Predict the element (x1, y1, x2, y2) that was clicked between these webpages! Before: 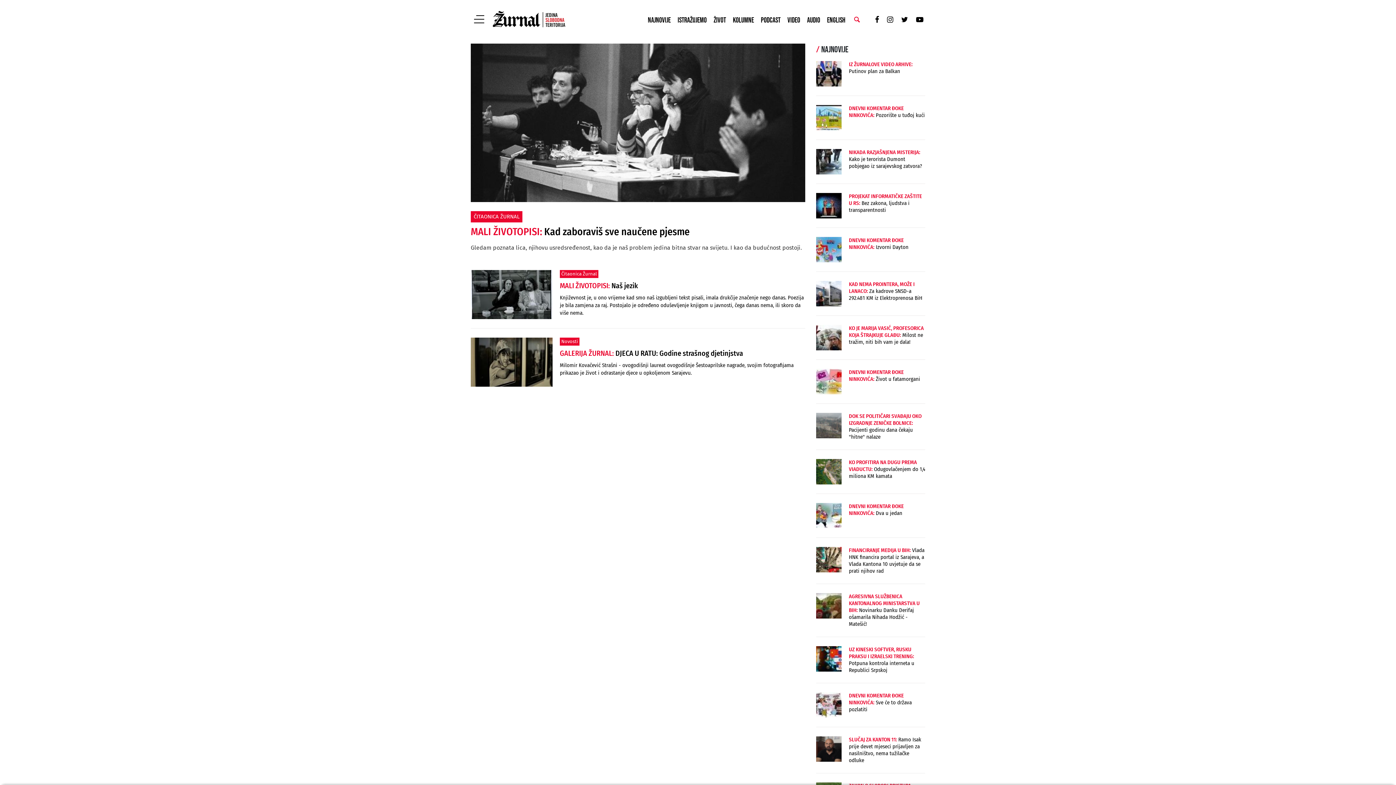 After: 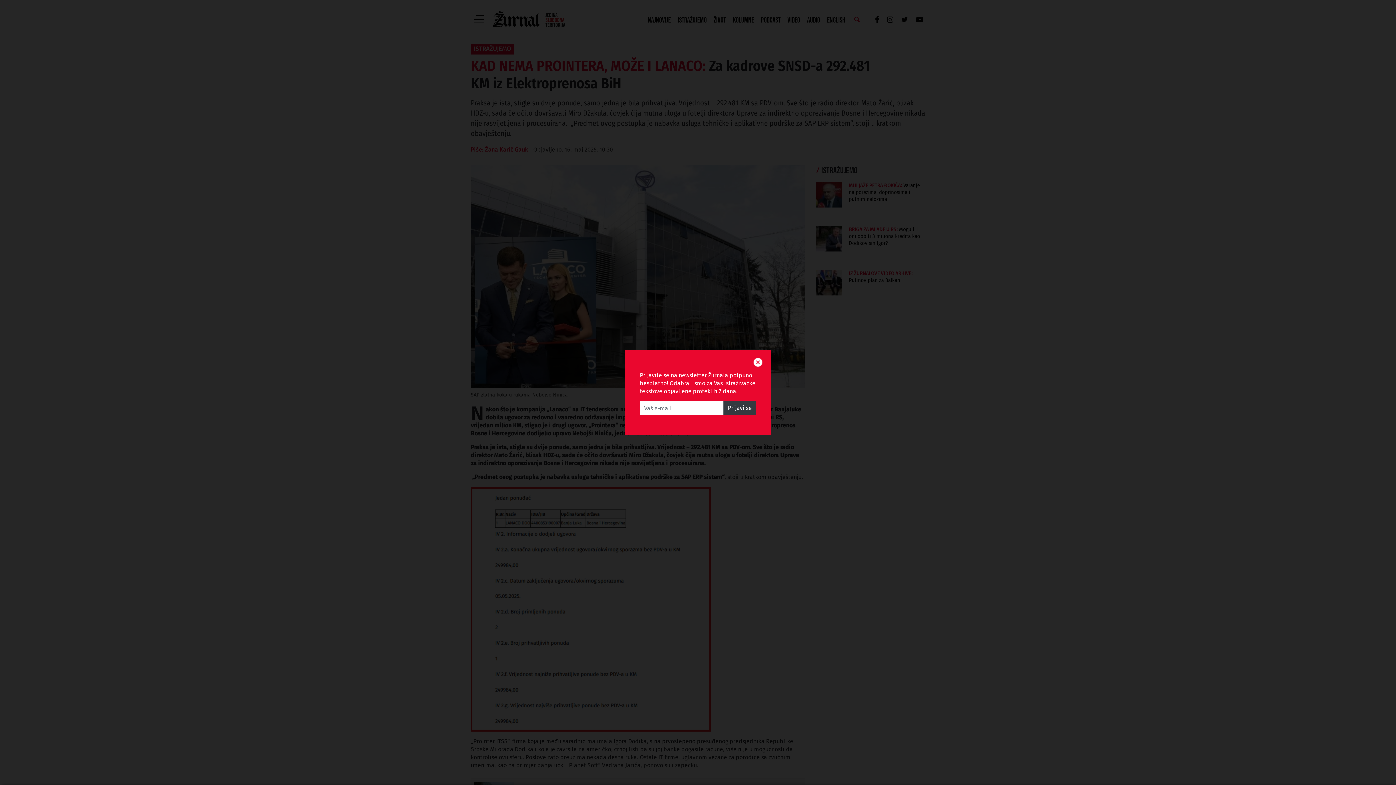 Action: bbox: (816, 281, 925, 316) label: KAD NEMA PROINTERA, MOŽE I LANACO: Za kadrove SNSD-a 292.481 KM iz Elektroprenosa BiH